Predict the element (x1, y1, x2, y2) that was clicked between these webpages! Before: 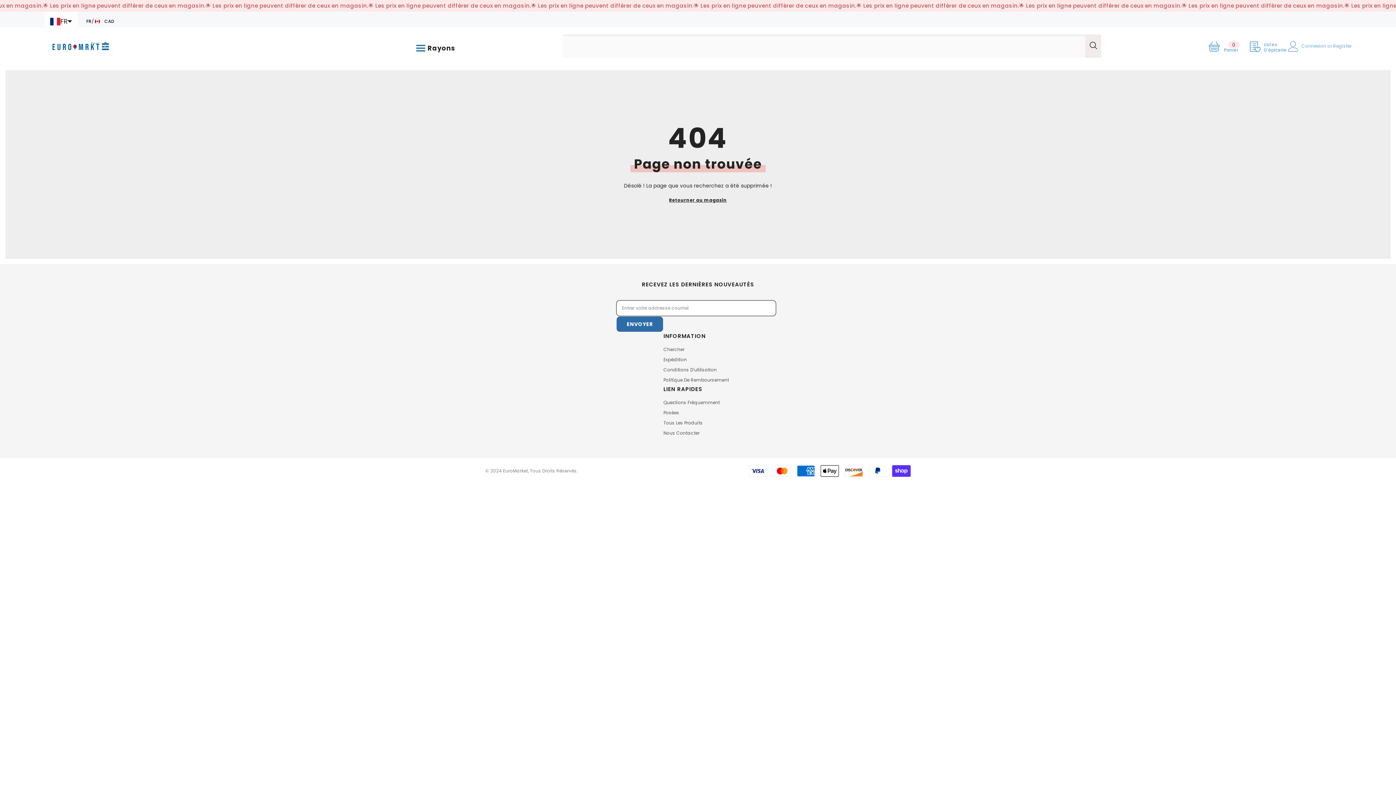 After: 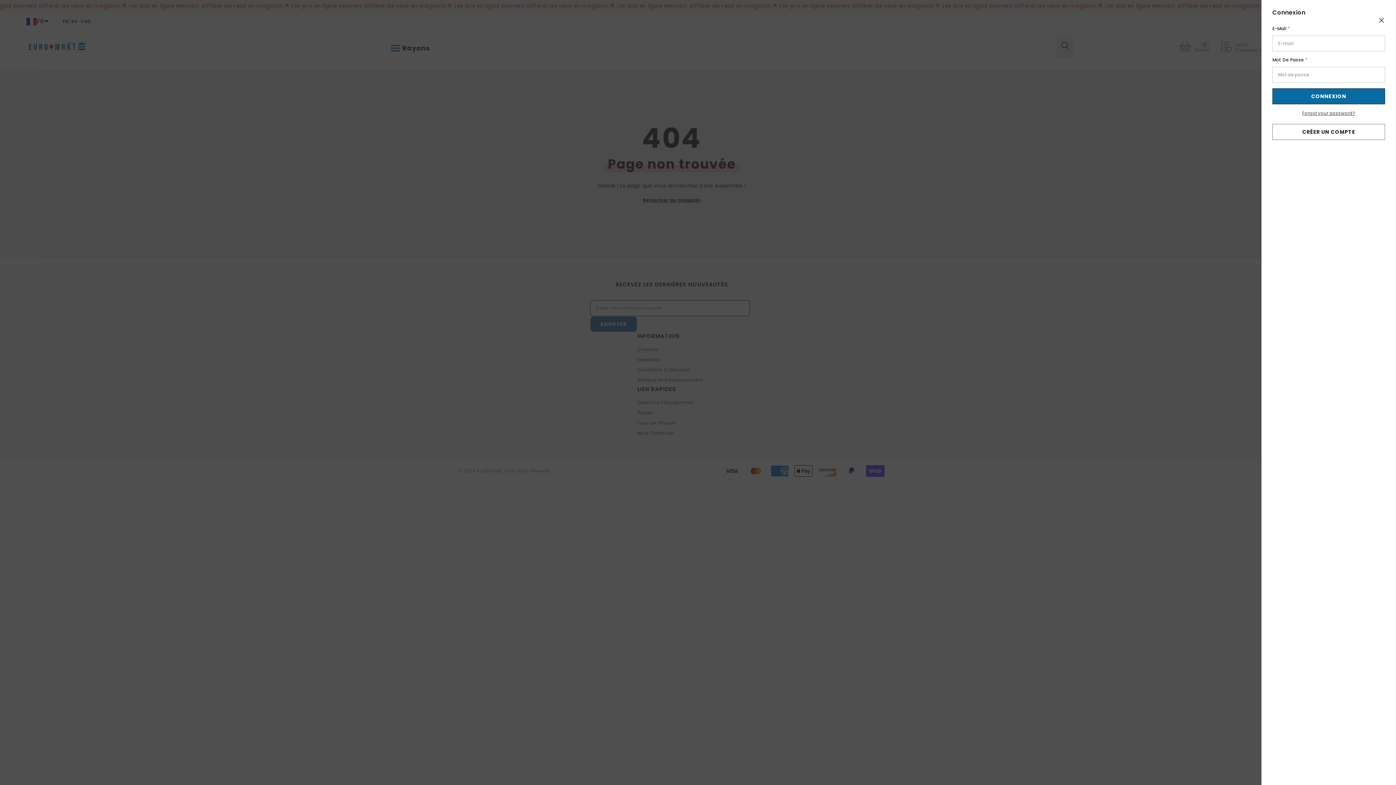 Action: bbox: (1301, 42, 1327, 49) label: Connexion 